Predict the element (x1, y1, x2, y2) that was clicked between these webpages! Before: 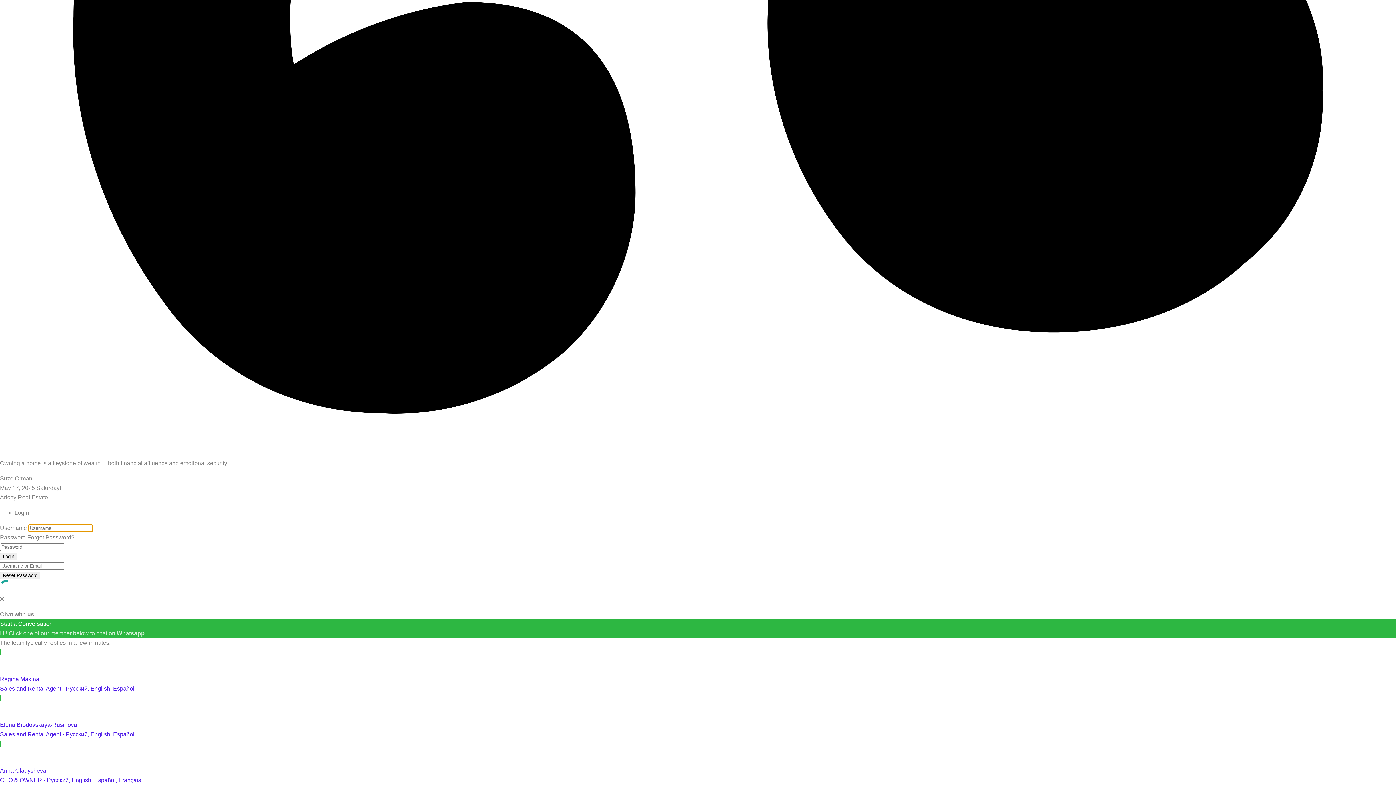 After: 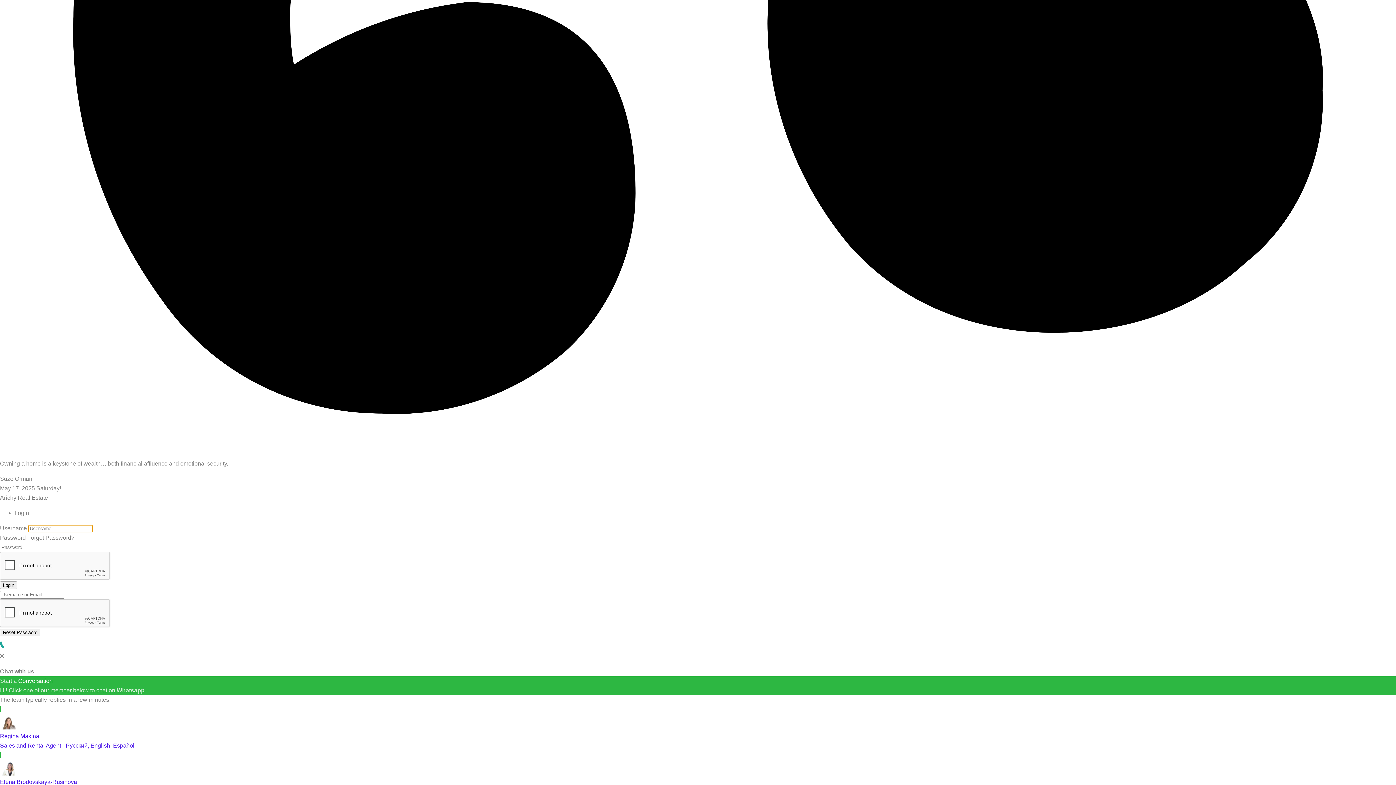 Action: bbox: (0, 553, 17, 560) label: Login